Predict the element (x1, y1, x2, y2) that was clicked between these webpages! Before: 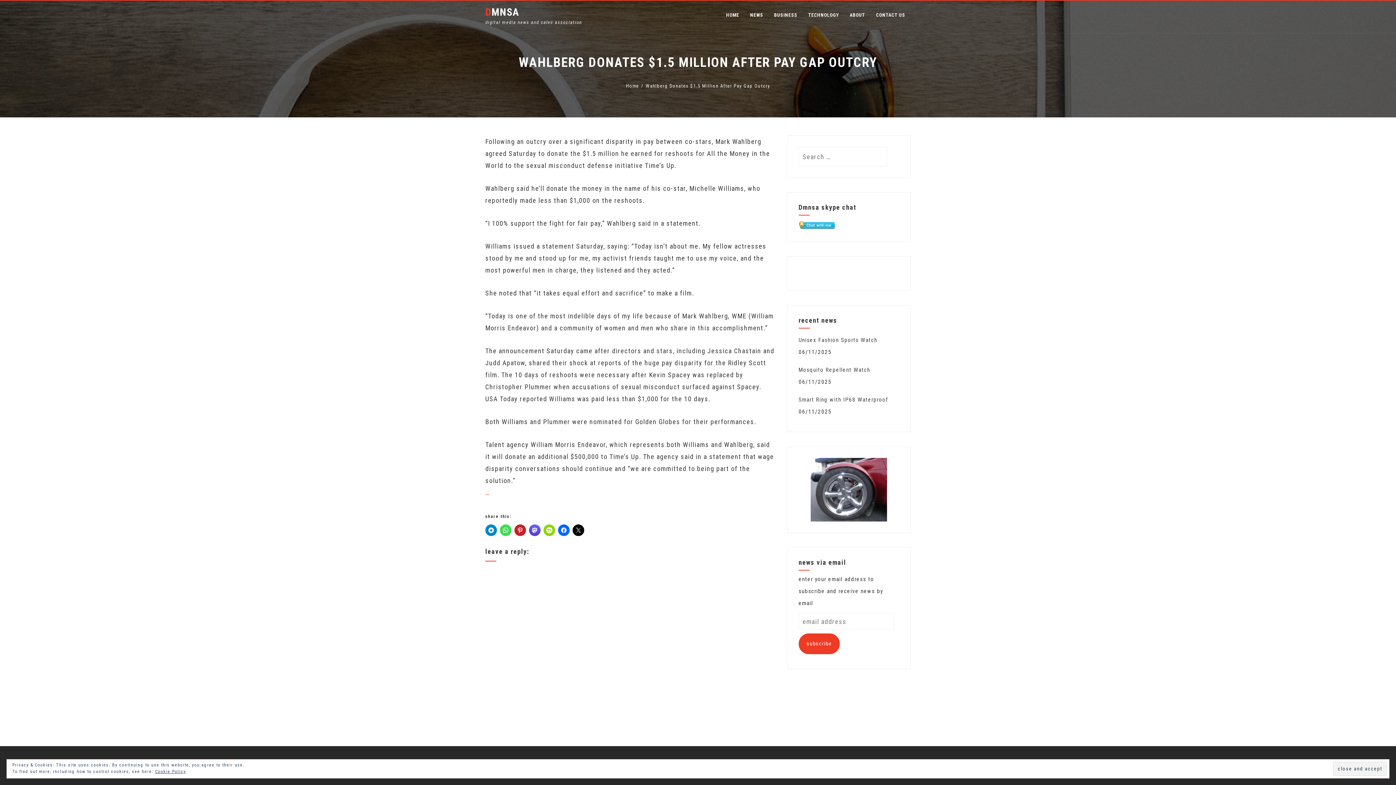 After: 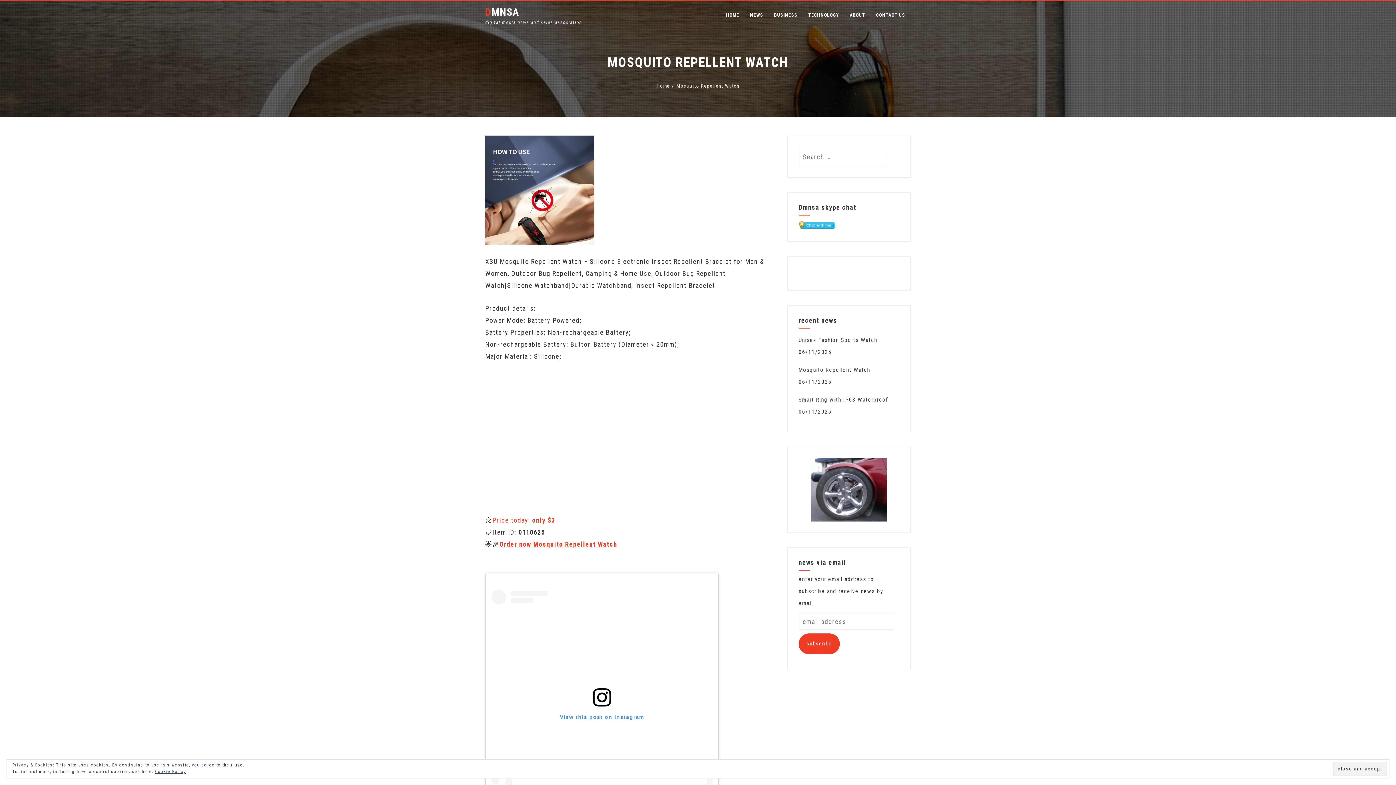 Action: bbox: (798, 366, 870, 373) label: Mosquito Repellent Watch